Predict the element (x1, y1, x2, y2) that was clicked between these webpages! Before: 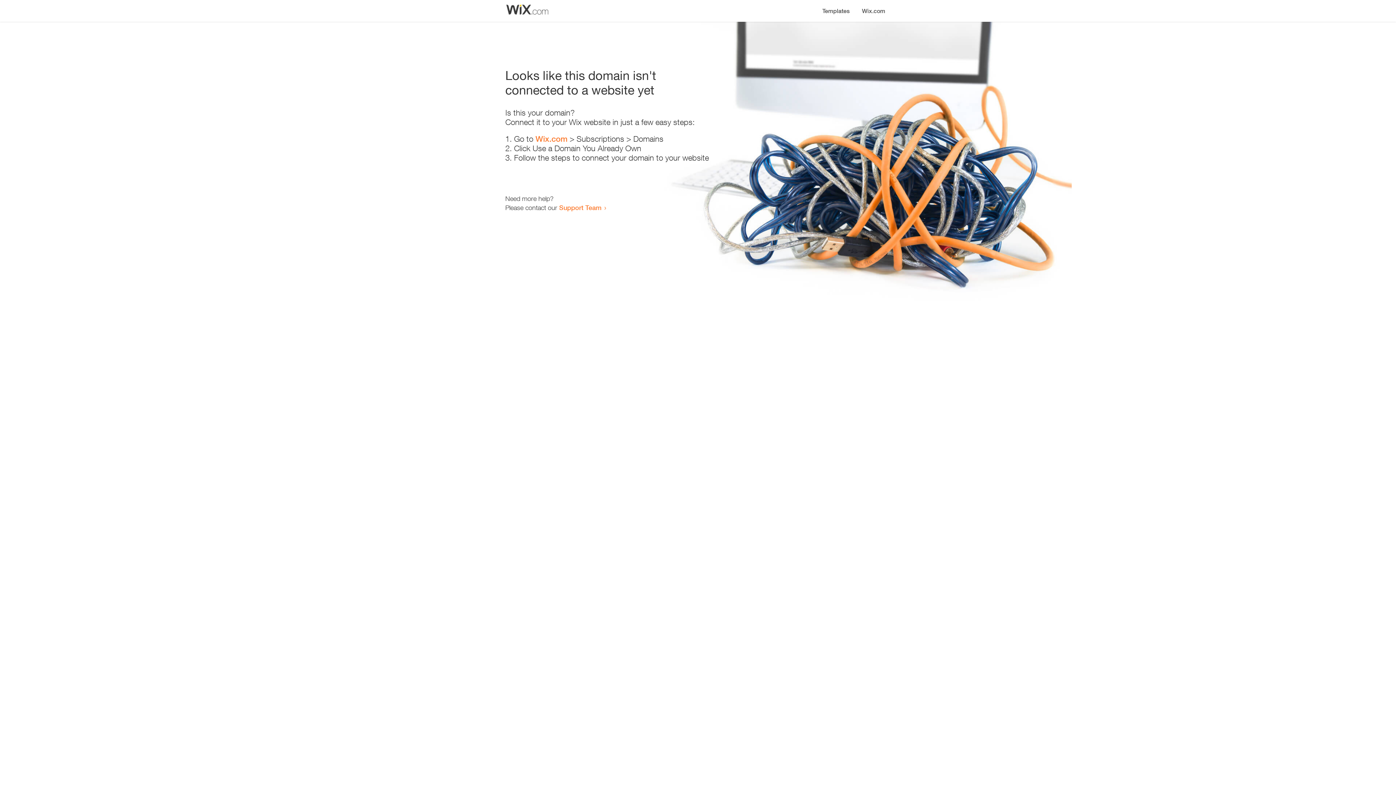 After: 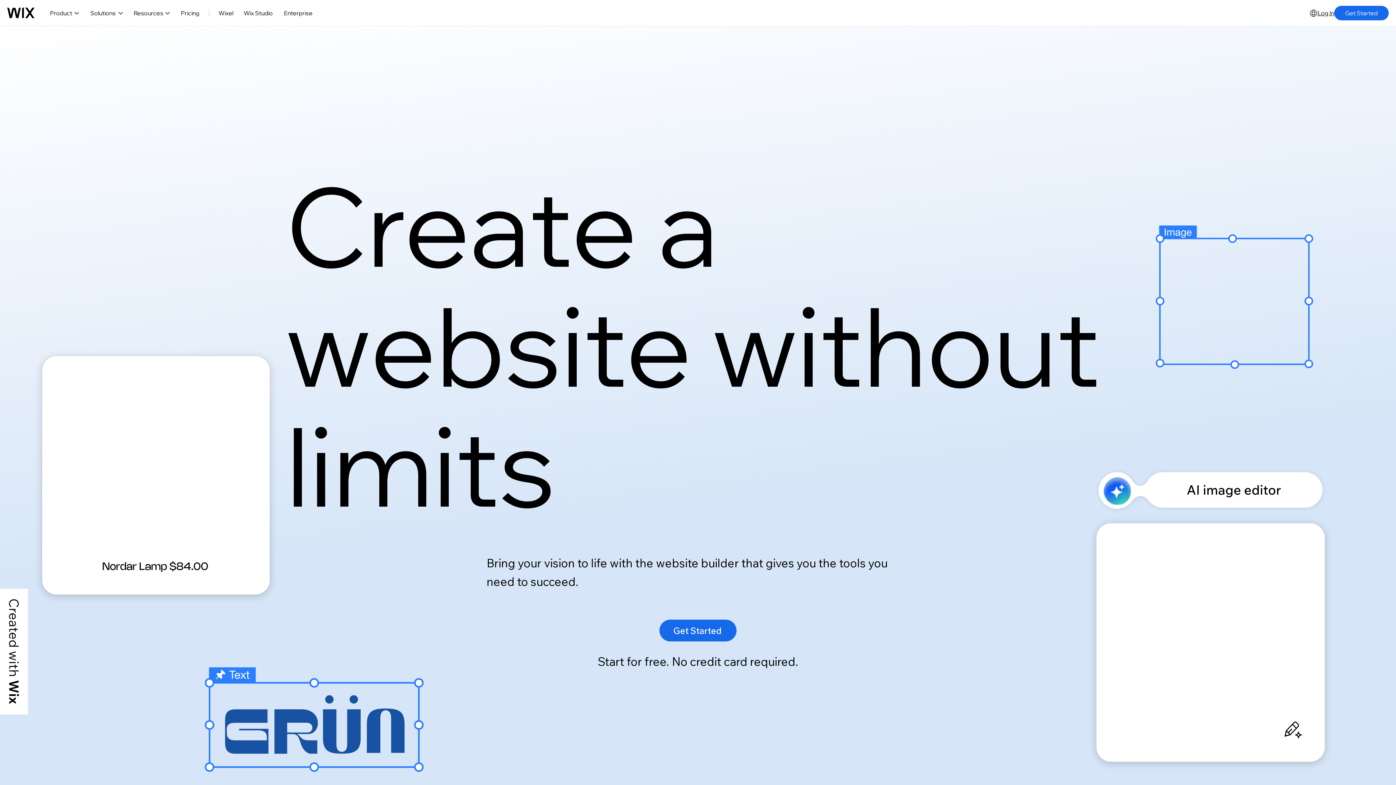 Action: bbox: (535, 134, 567, 143) label: Wix.com